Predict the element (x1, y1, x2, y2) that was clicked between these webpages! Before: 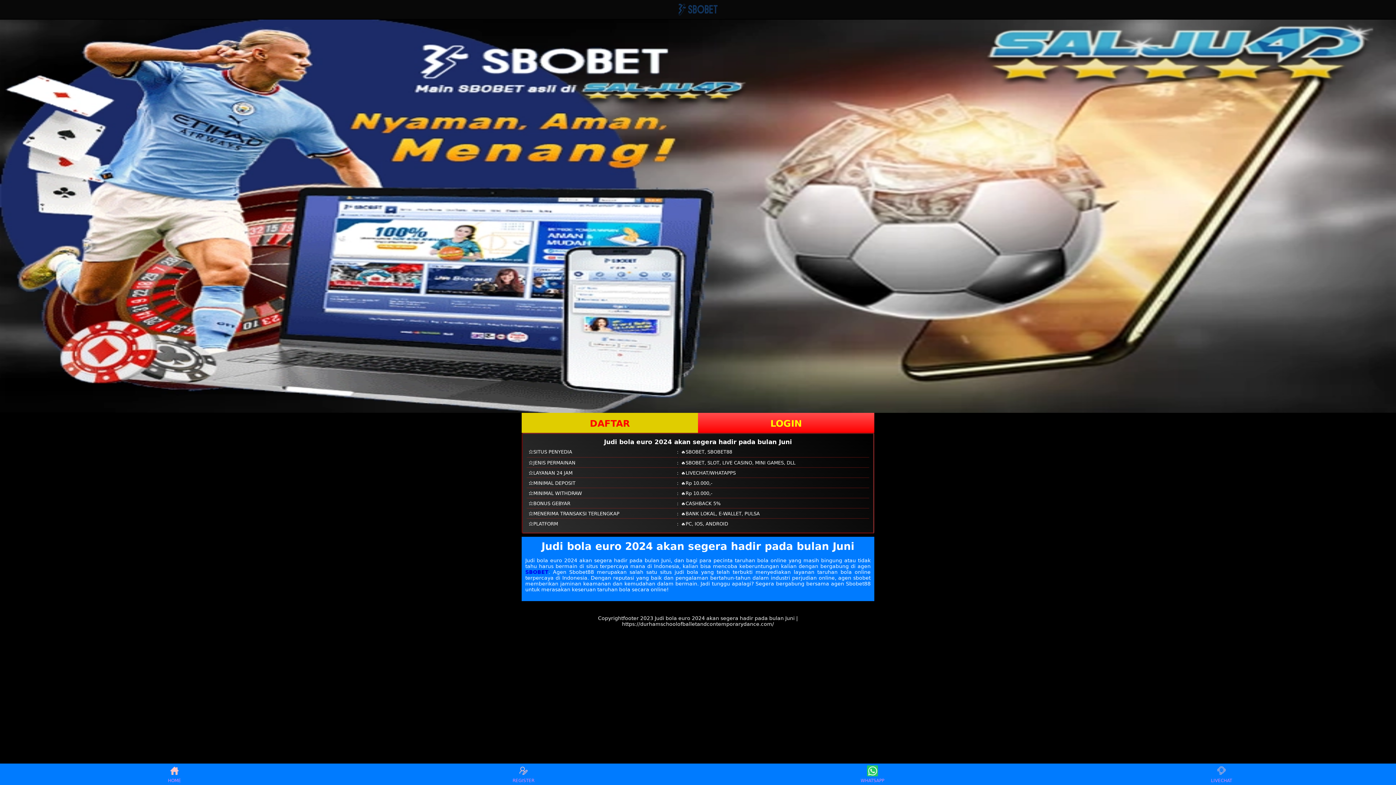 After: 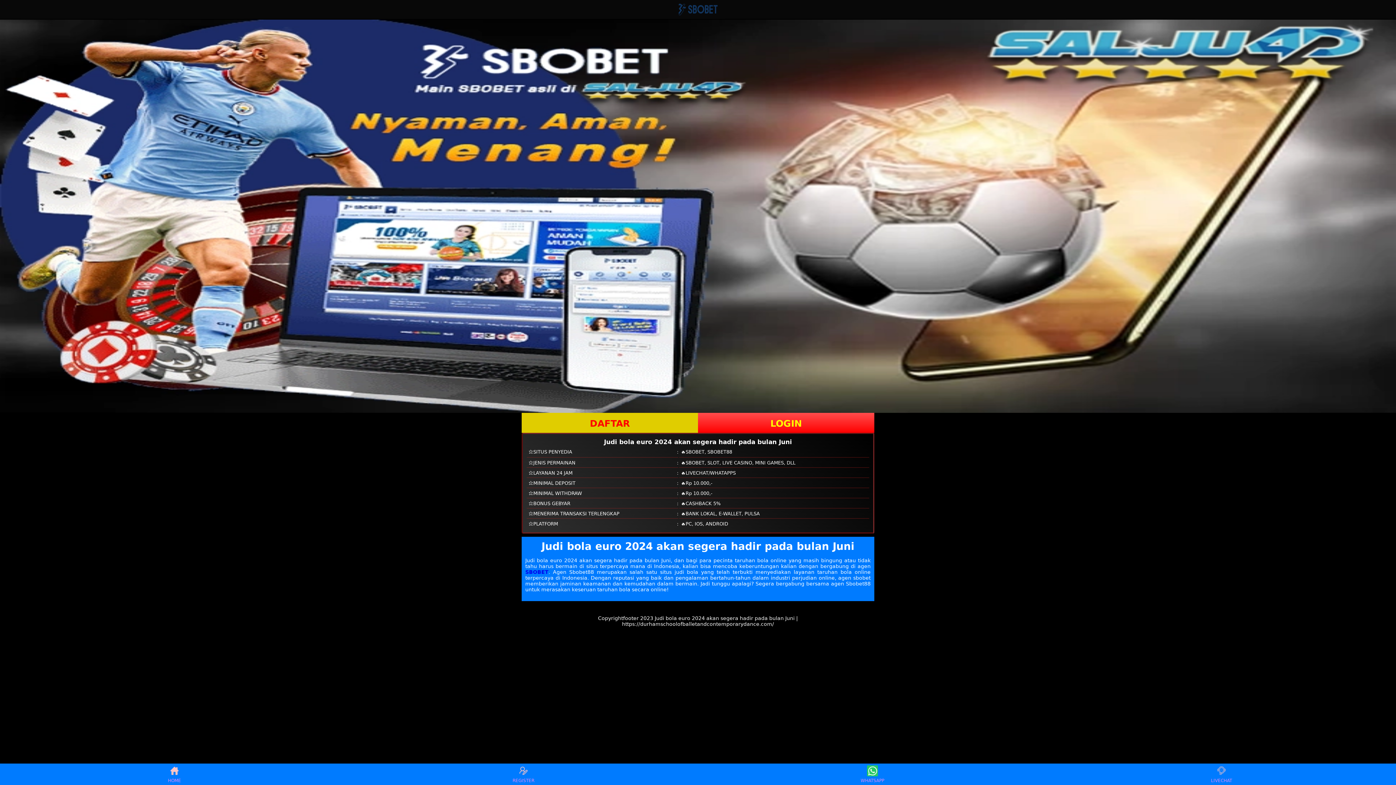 Action: label: REGISTER bbox: (510, 765, 537, 783)